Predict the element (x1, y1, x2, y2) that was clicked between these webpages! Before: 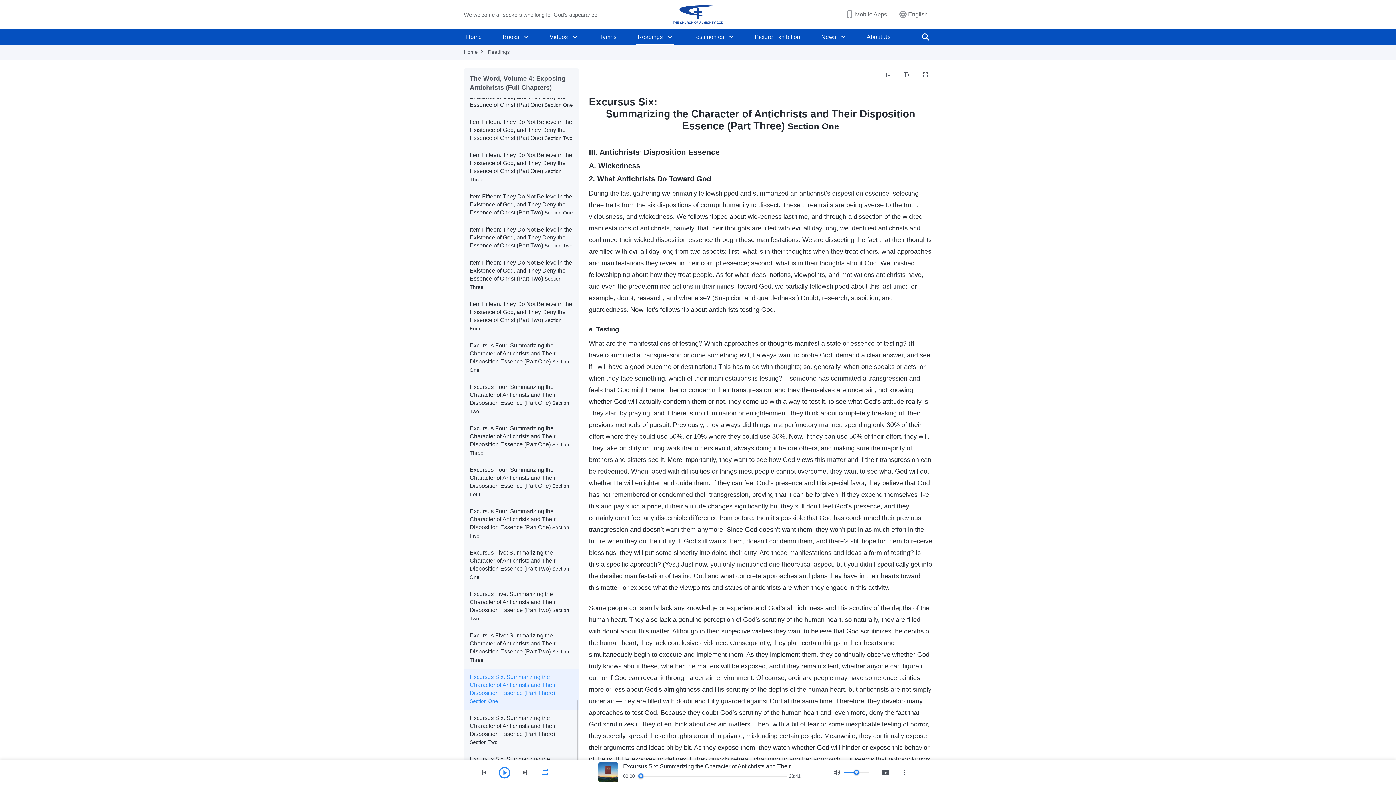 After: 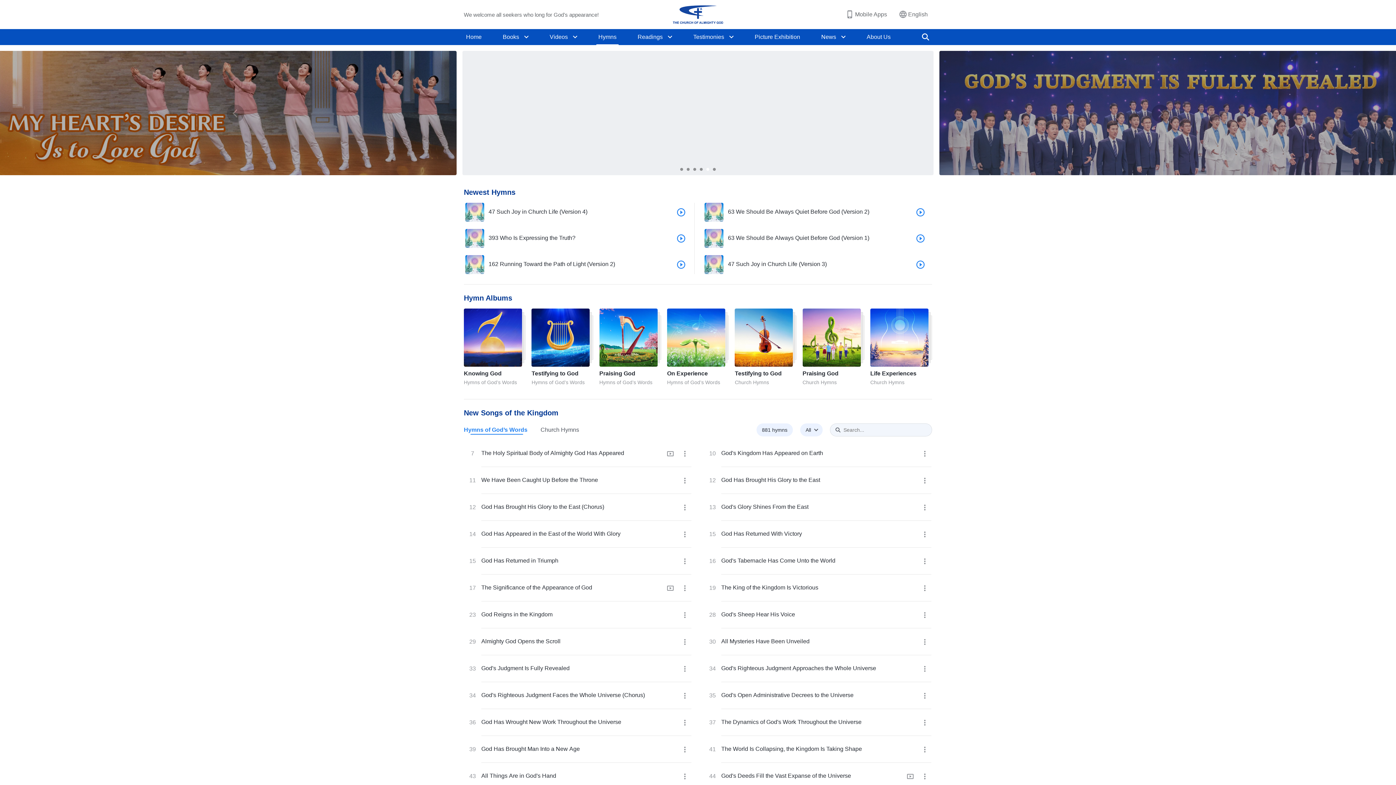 Action: label: Hymns bbox: (596, 29, 618, 45)